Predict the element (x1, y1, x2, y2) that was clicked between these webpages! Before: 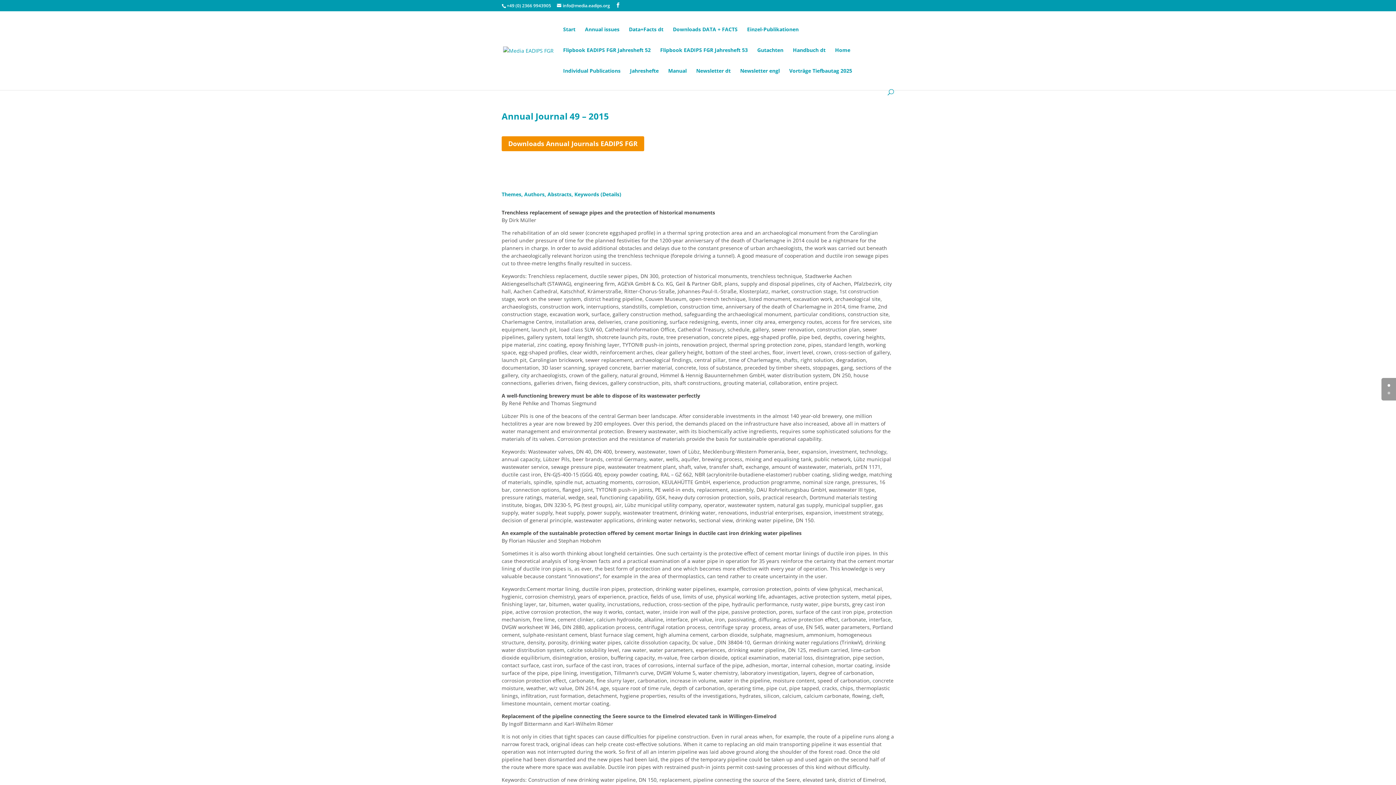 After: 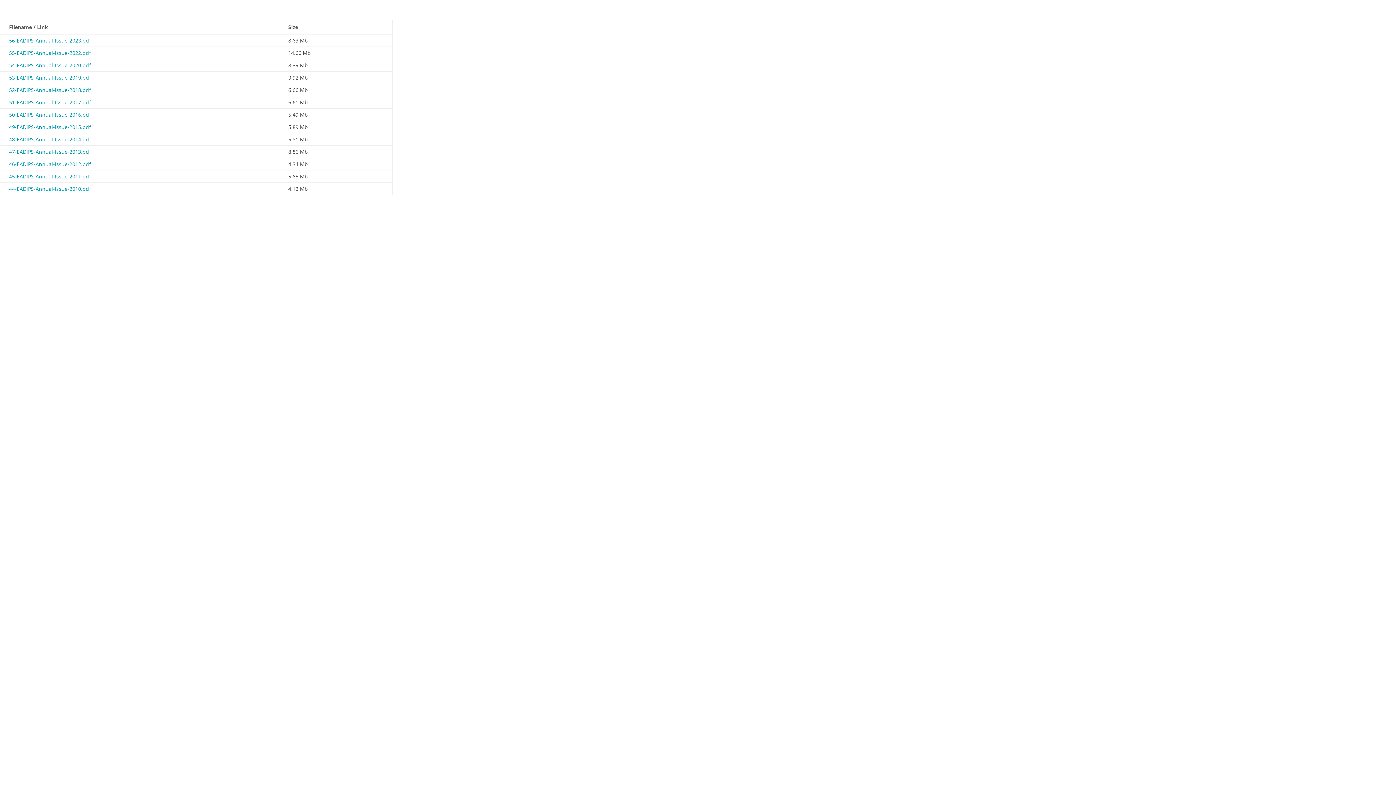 Action: bbox: (585, 26, 619, 47) label: Annual issues